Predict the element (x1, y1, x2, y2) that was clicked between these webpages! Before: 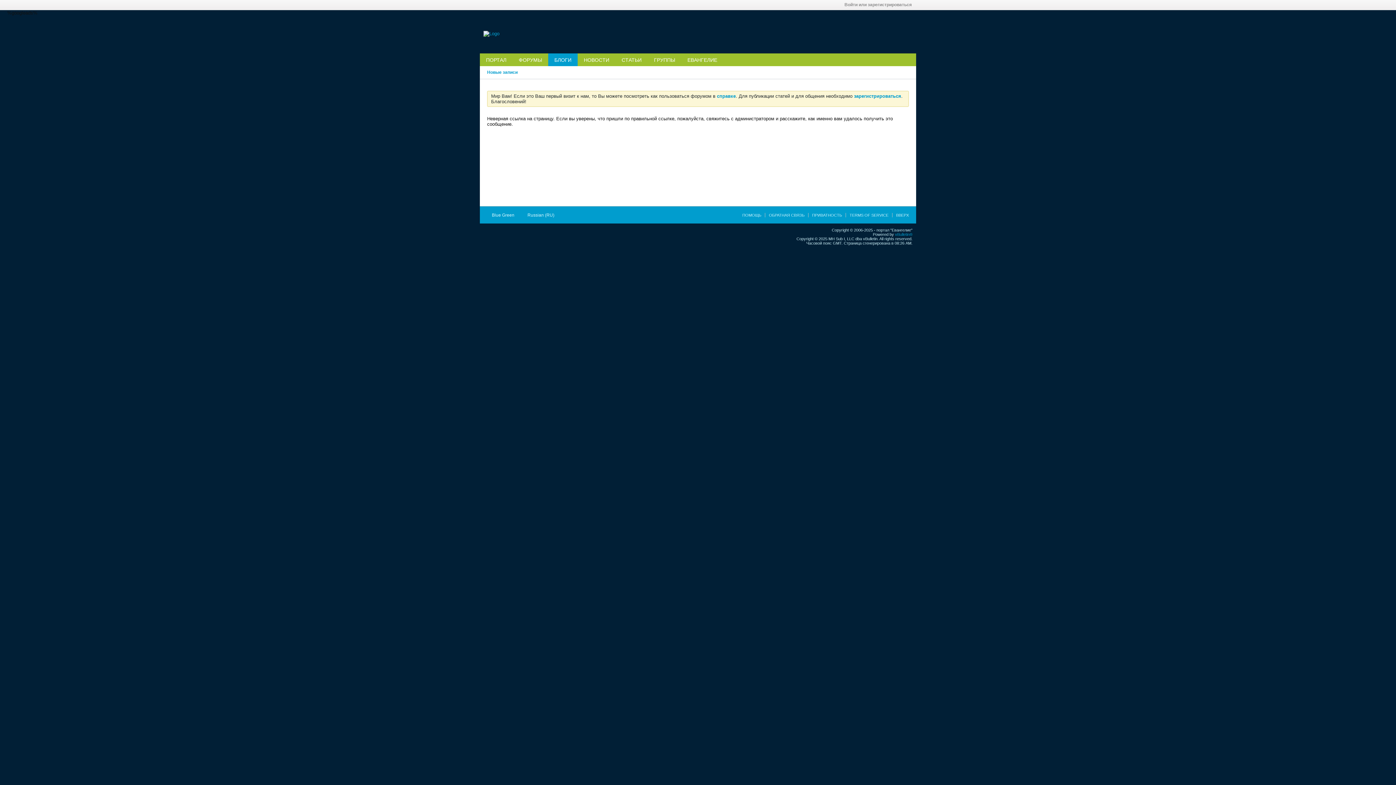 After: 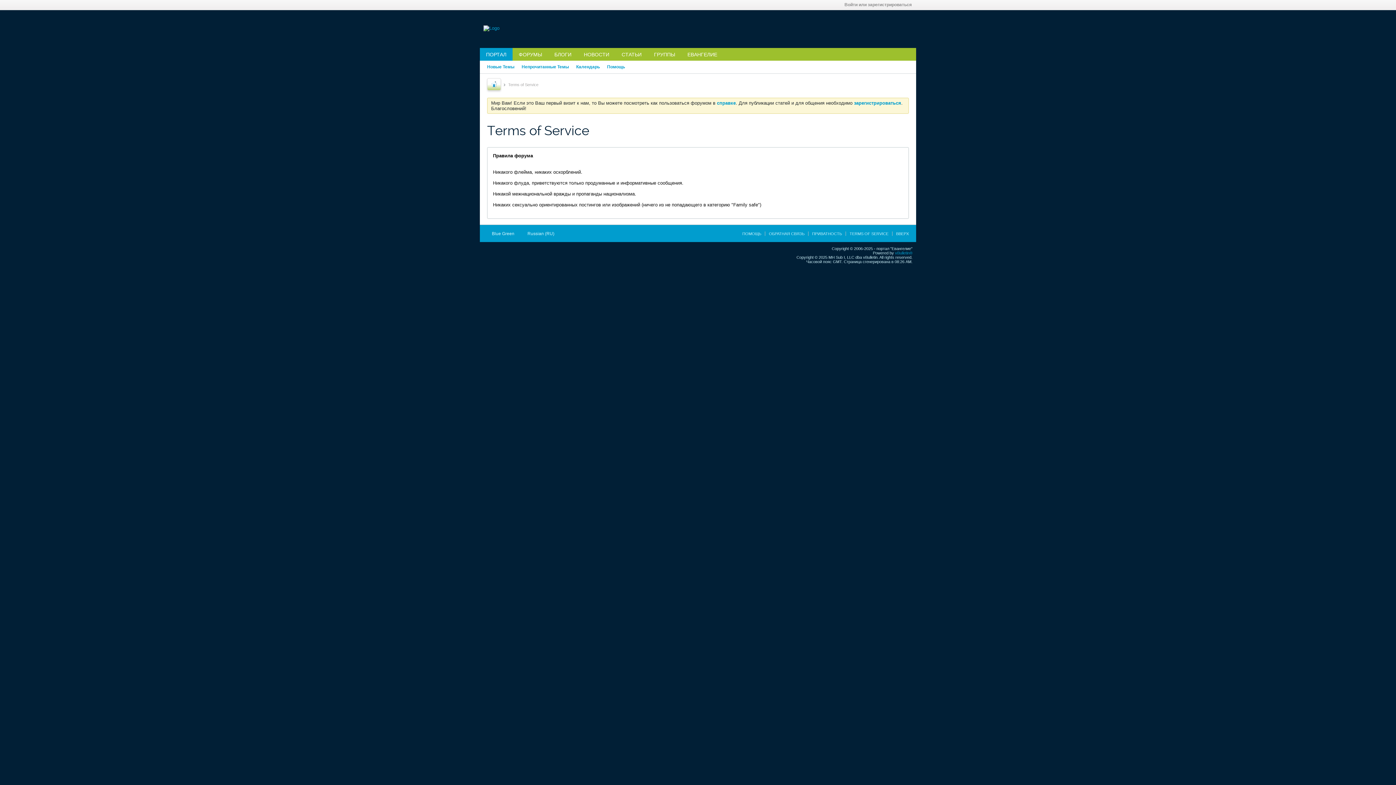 Action: label: TERMS OF SERVICE bbox: (845, 213, 888, 217)